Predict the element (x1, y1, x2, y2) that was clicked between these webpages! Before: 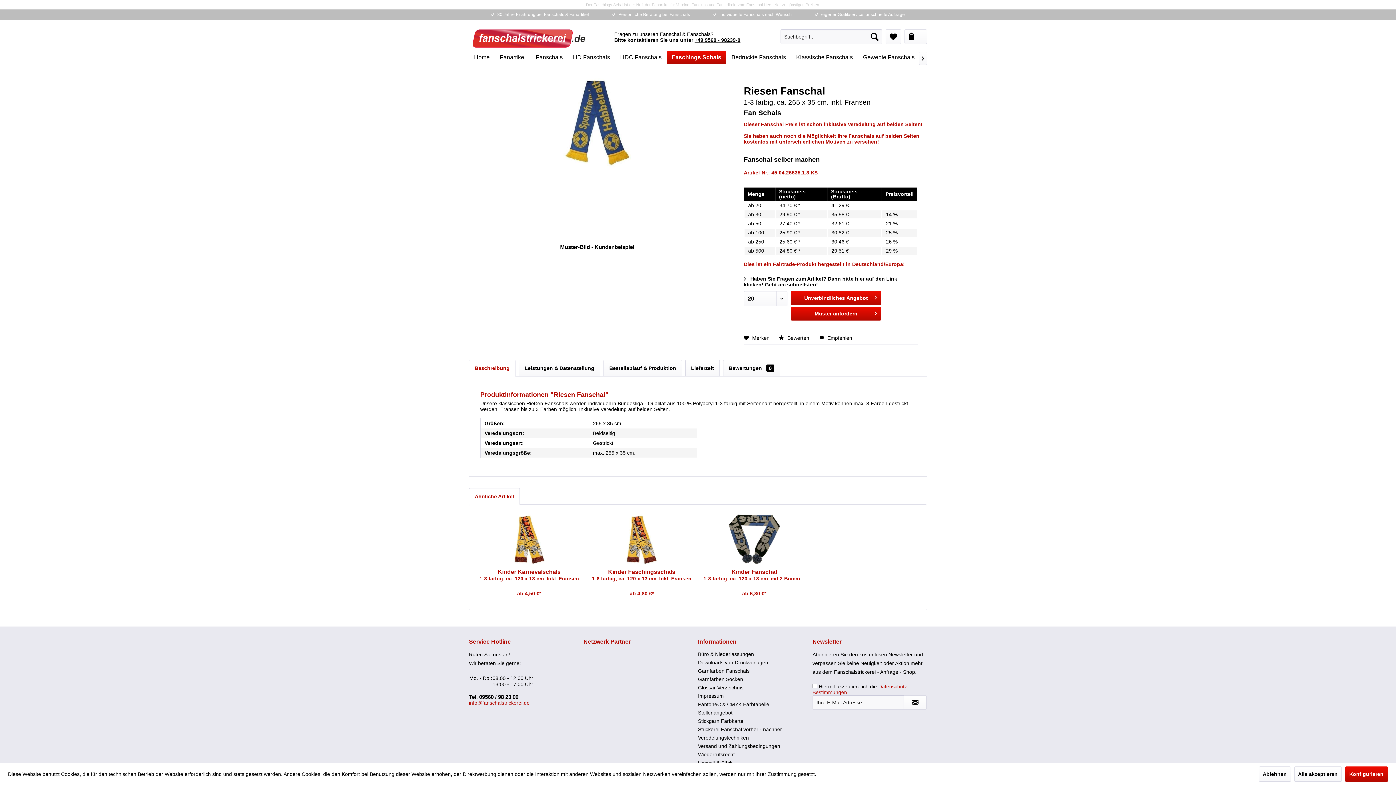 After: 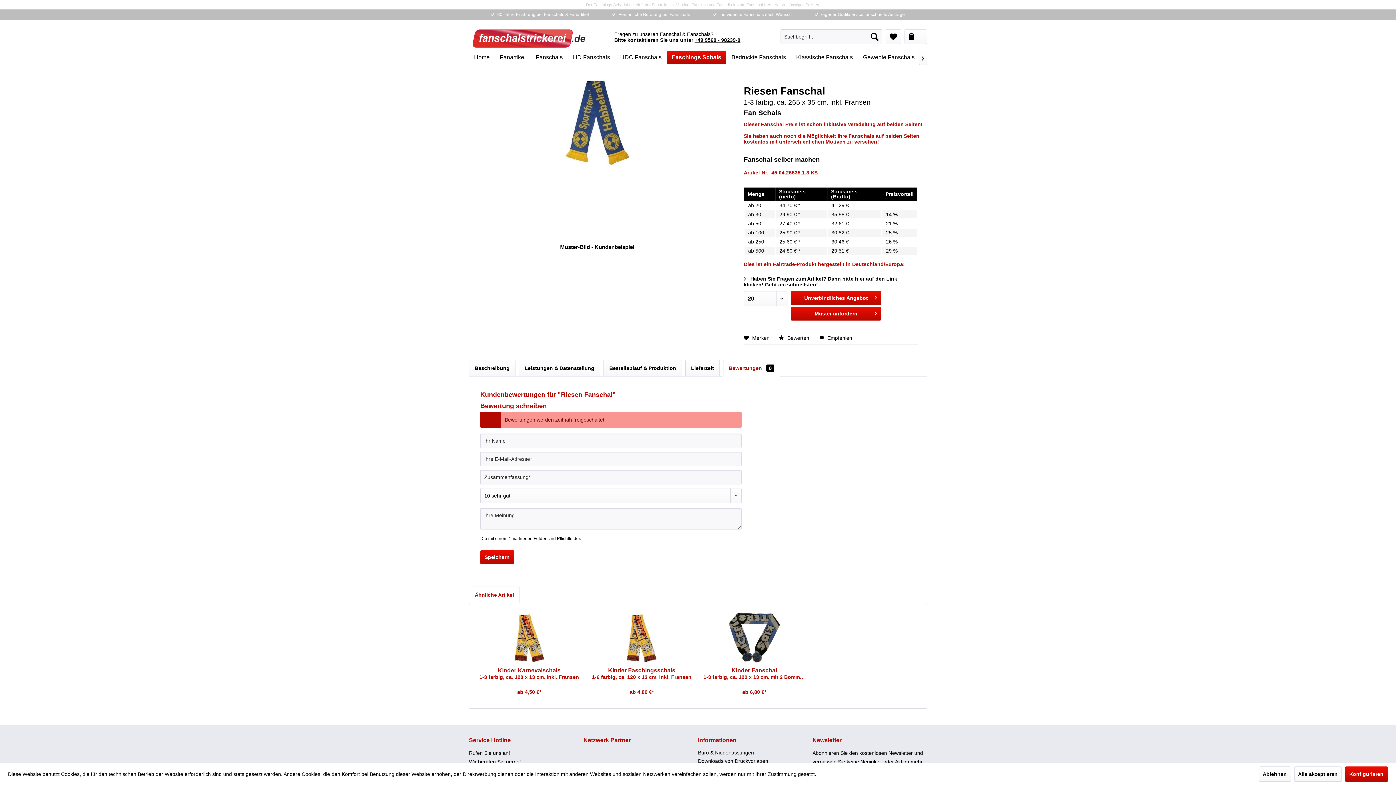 Action: bbox: (723, 360, 780, 376) label: Bewertungen 0